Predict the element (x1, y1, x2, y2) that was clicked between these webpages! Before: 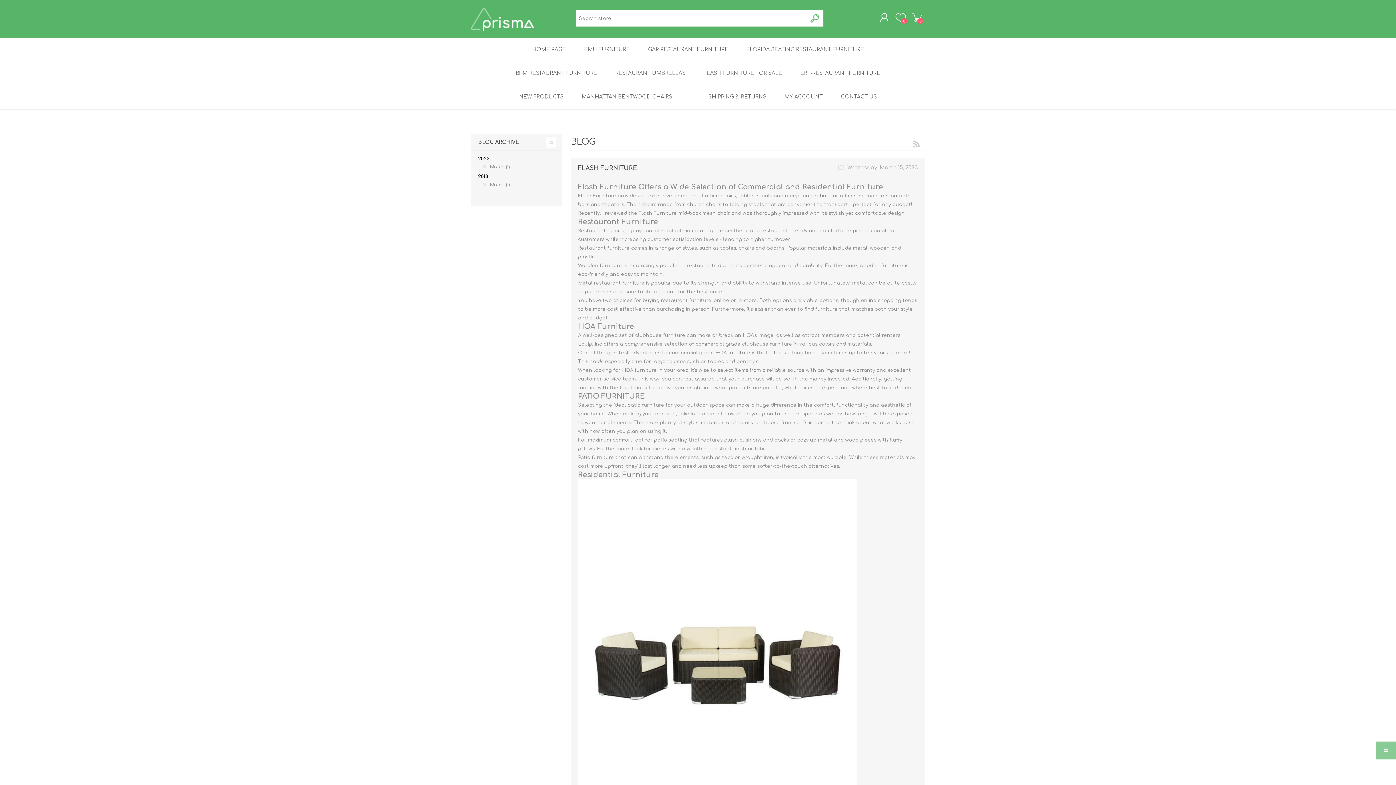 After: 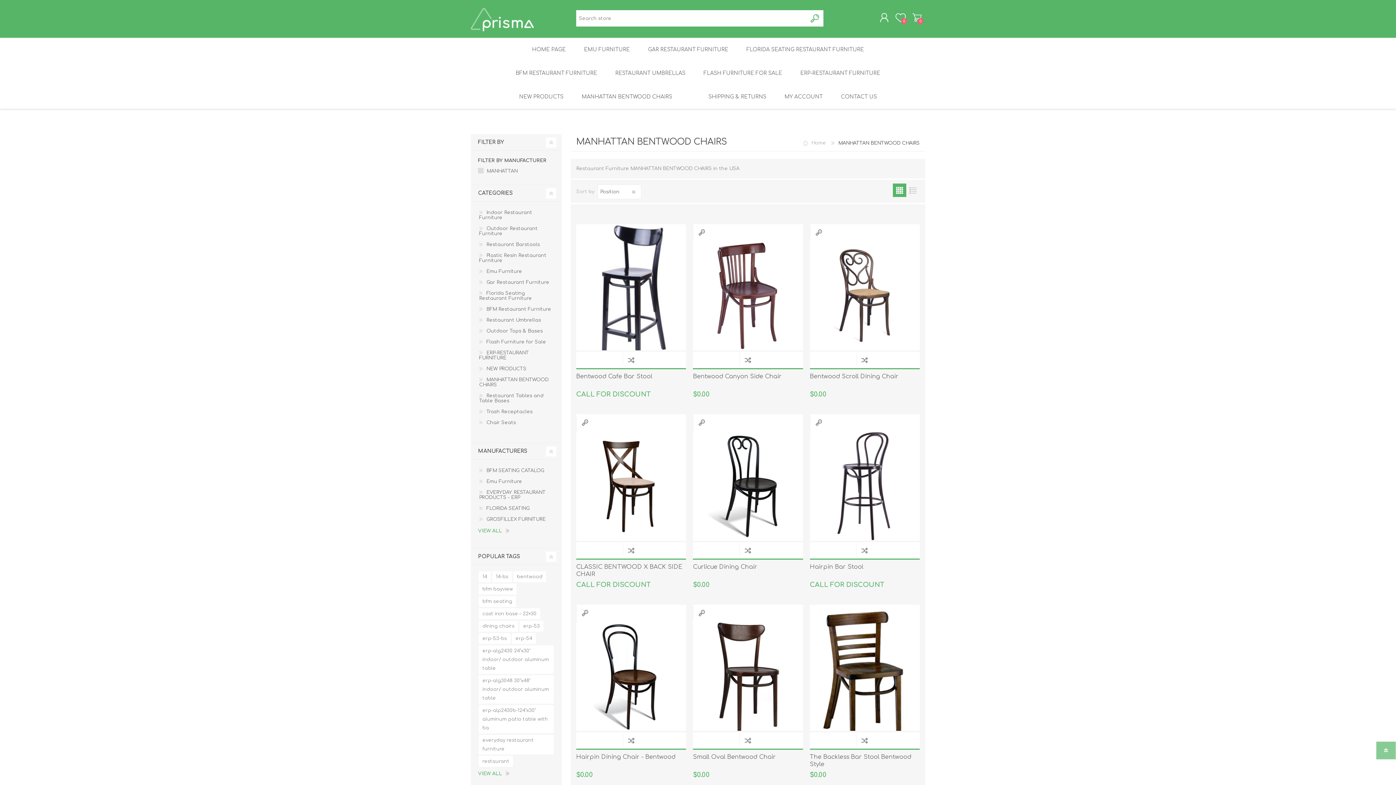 Action: bbox: (572, 85, 681, 108) label: MANHATTAN BENTWOOD CHAIRS